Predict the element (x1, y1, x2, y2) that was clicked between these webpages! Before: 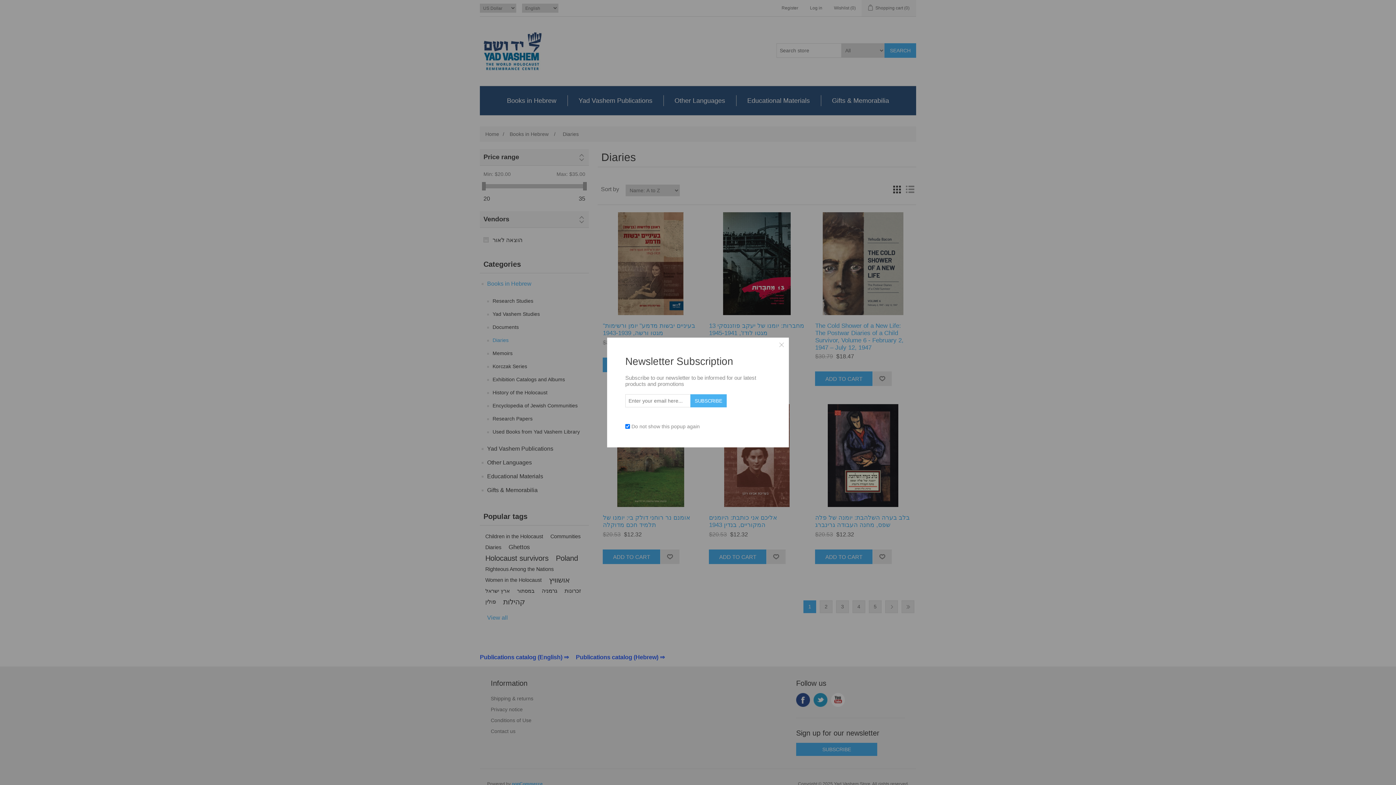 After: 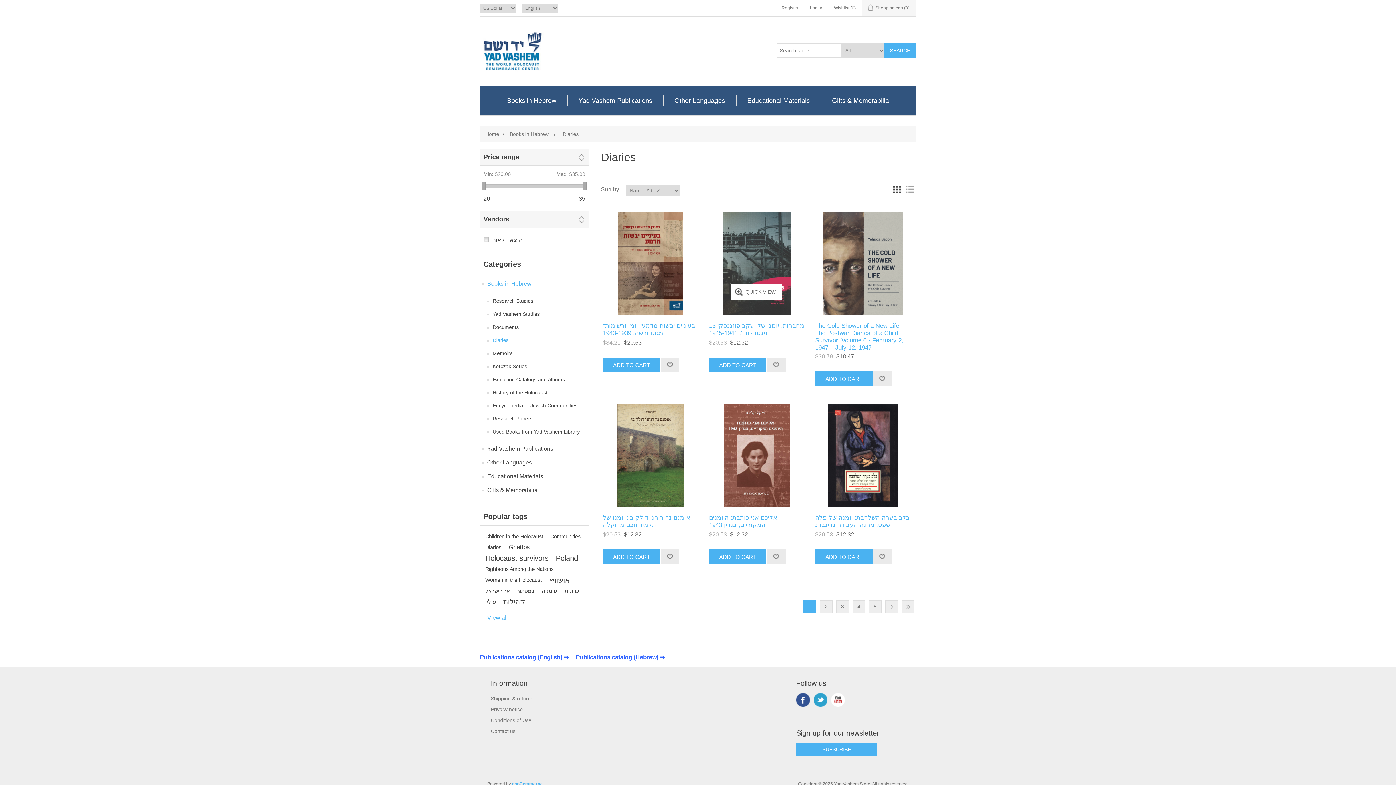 Action: bbox: (774, 337, 789, 352) label: Close